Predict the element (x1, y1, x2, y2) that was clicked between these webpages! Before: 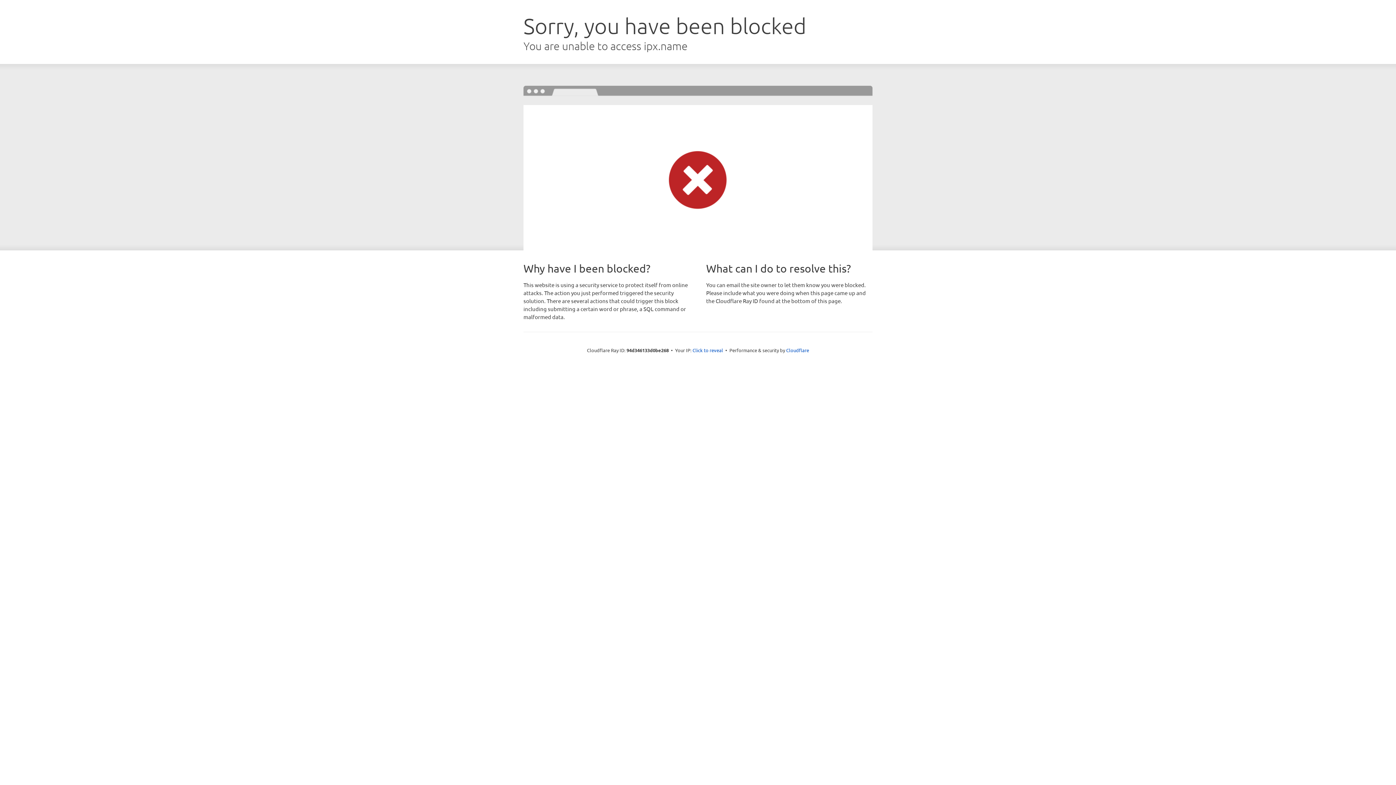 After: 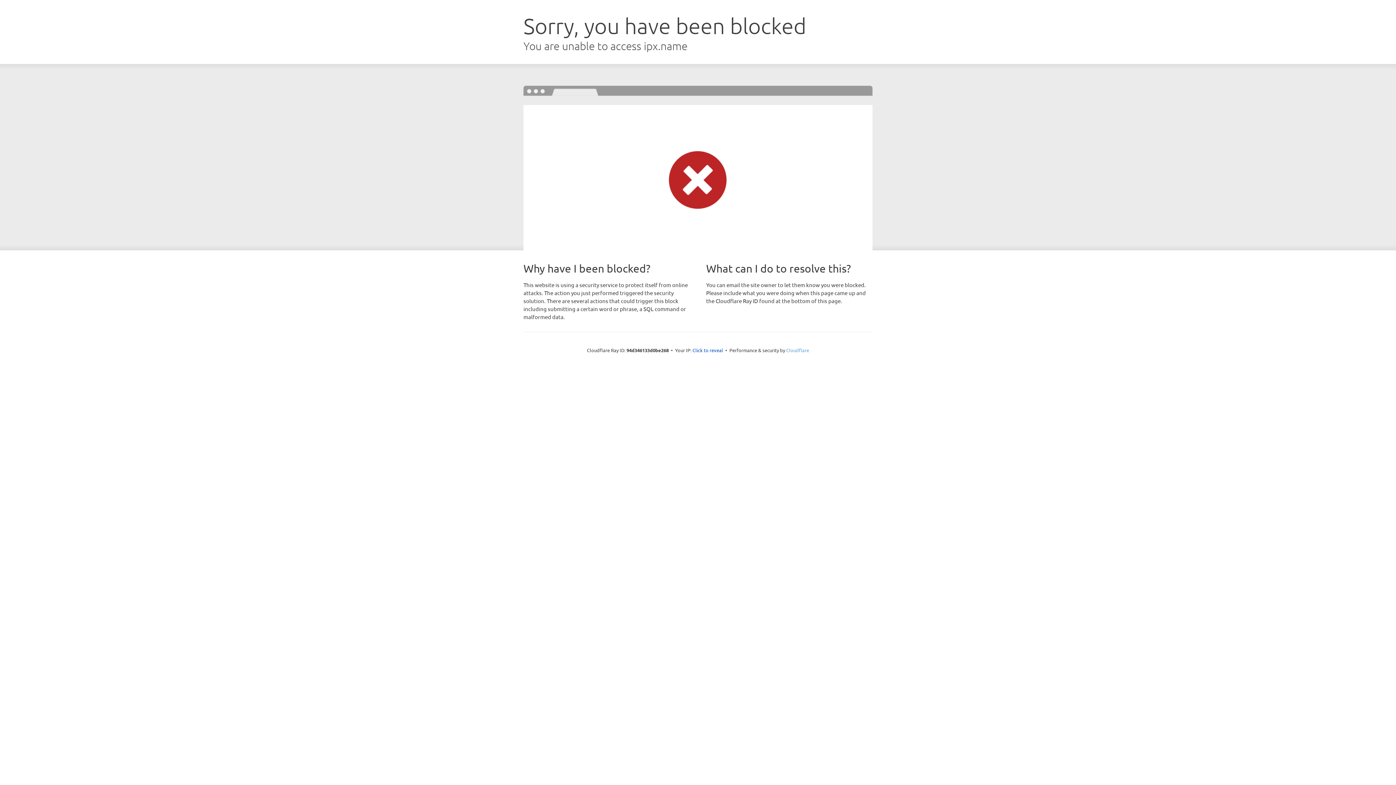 Action: bbox: (786, 347, 809, 353) label: Cloudflare